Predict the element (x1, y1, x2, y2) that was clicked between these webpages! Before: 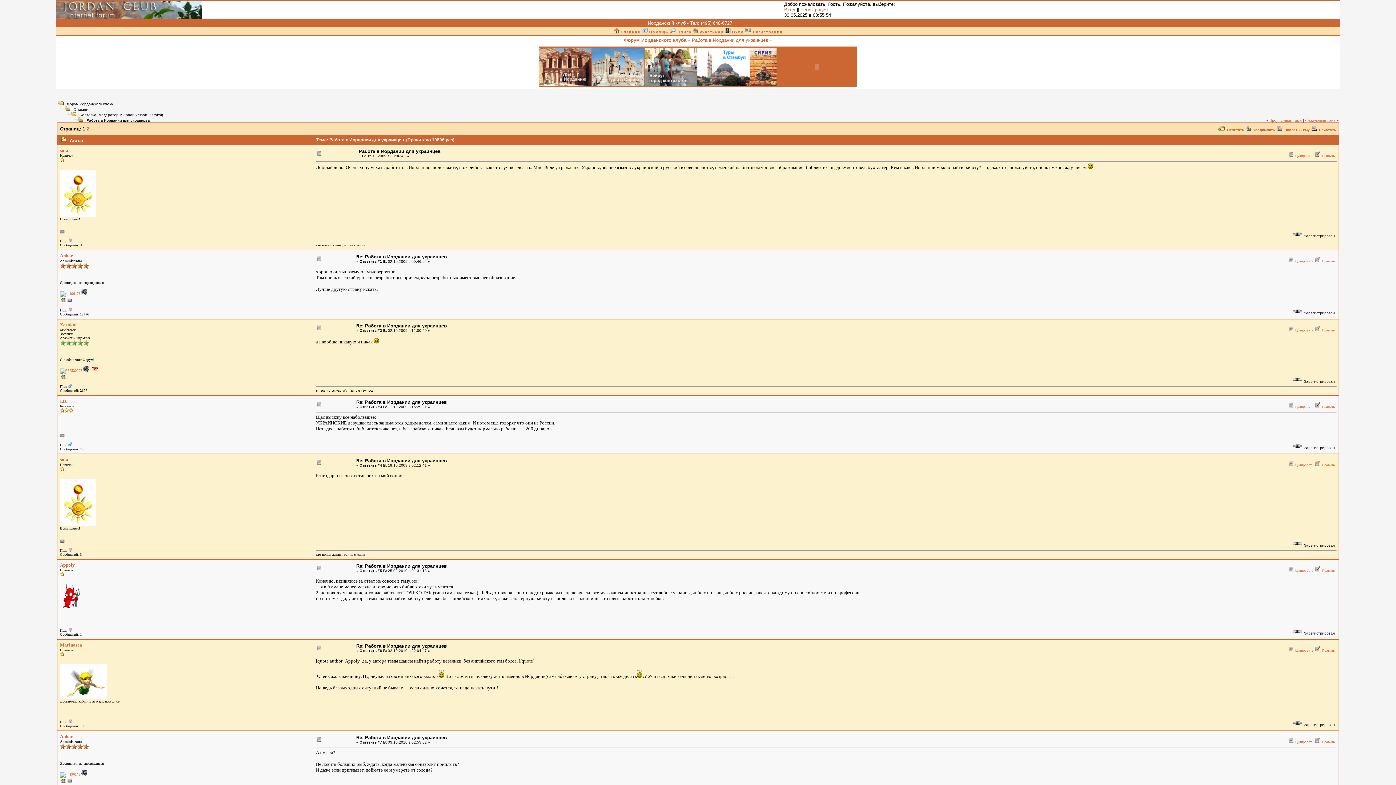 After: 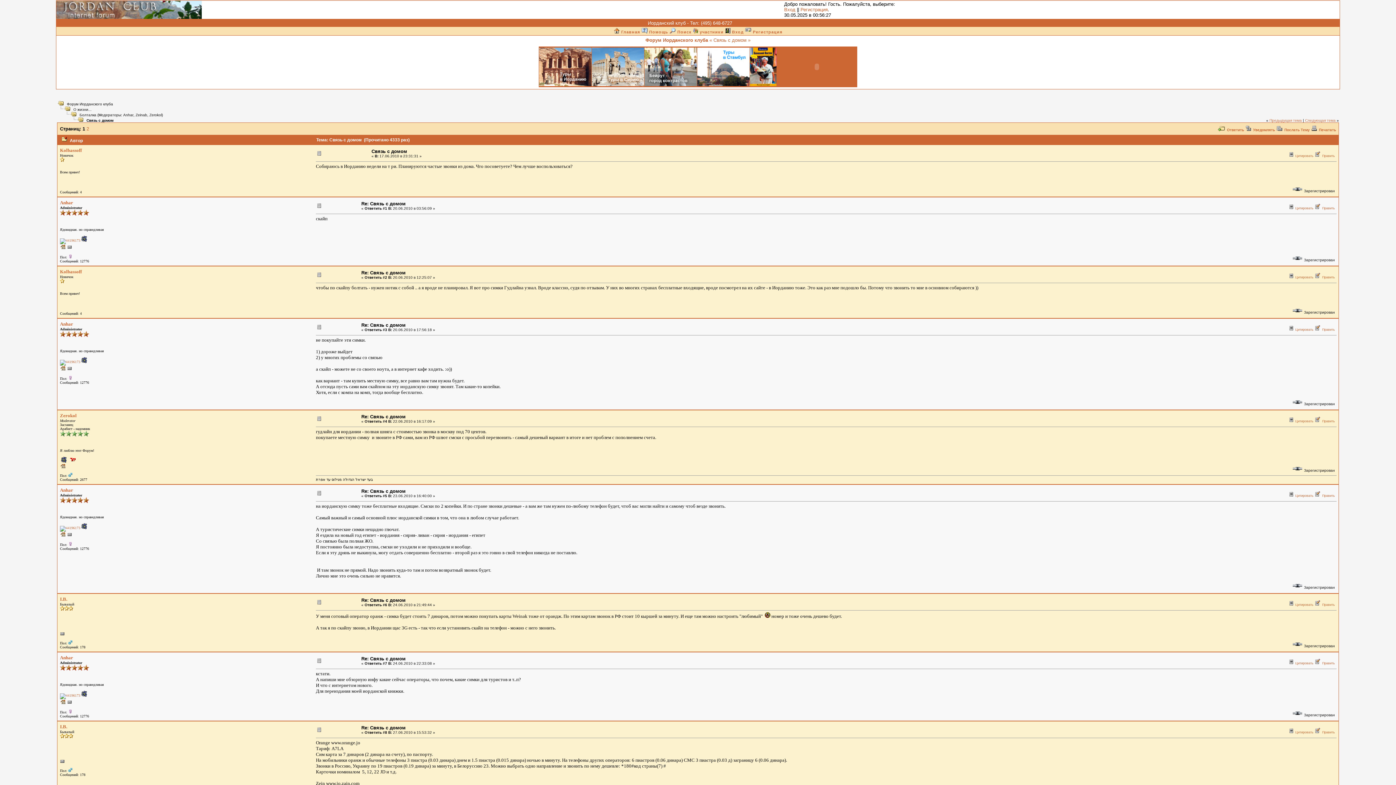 Action: label: Предыдущая тема bbox: (1269, 118, 1302, 122)